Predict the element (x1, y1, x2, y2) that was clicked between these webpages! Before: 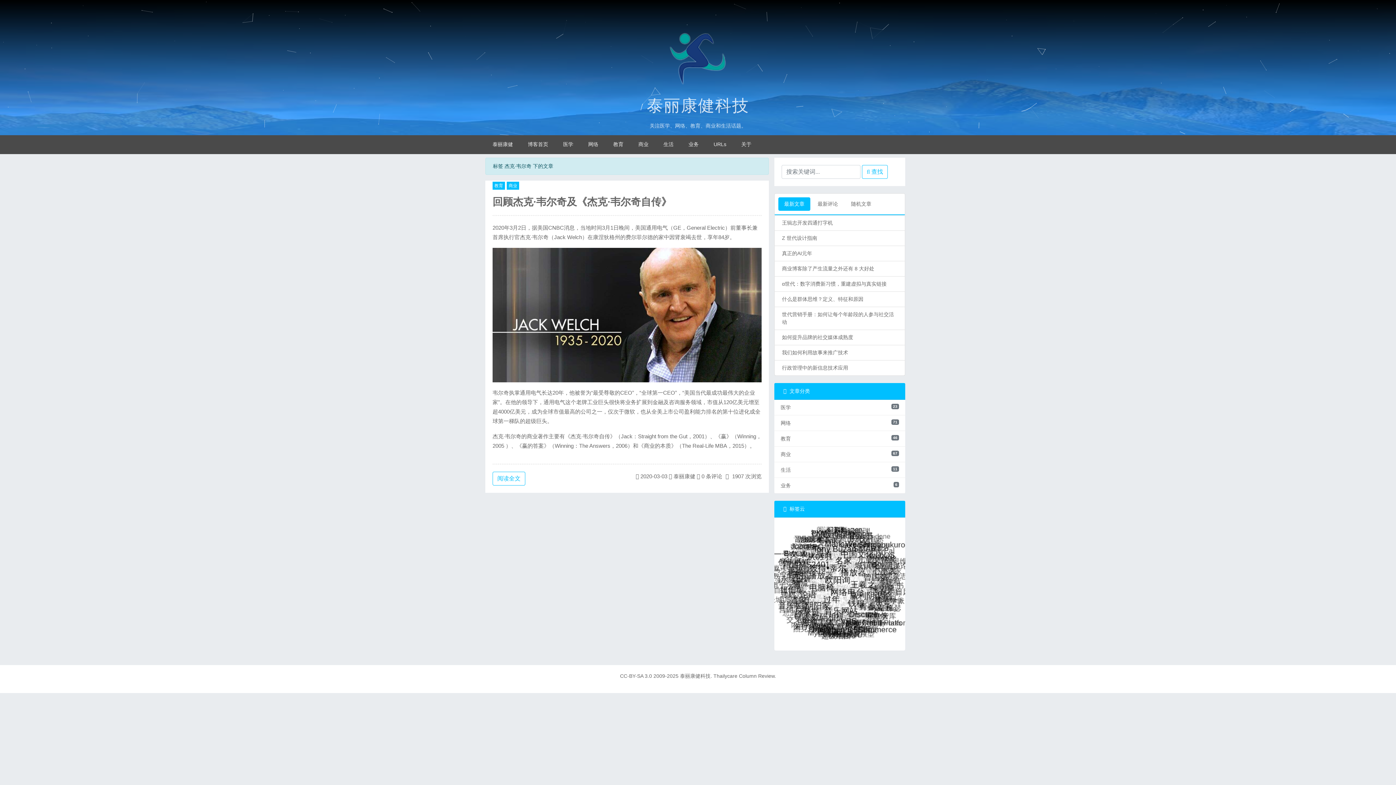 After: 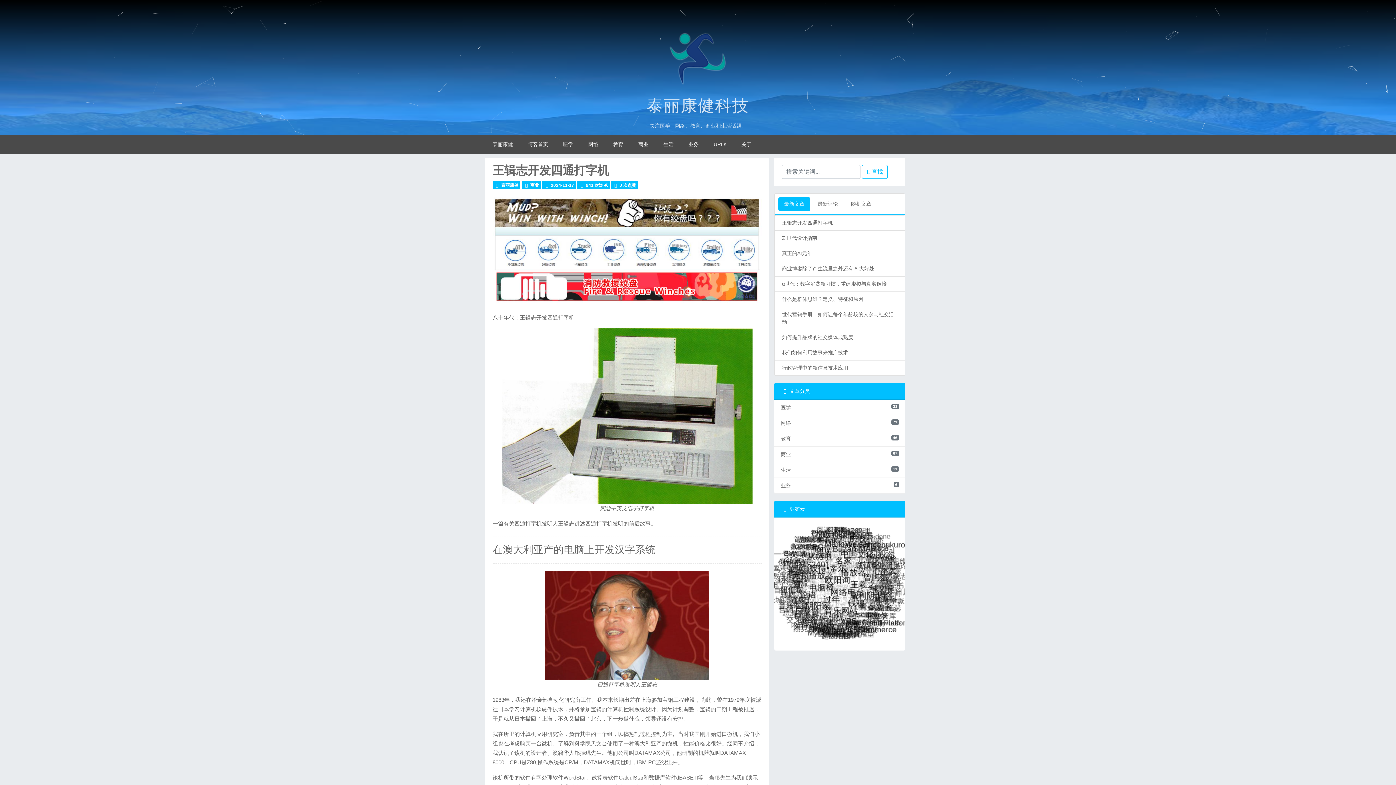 Action: bbox: (782, 220, 833, 225) label: 王辑志开发四通打字机